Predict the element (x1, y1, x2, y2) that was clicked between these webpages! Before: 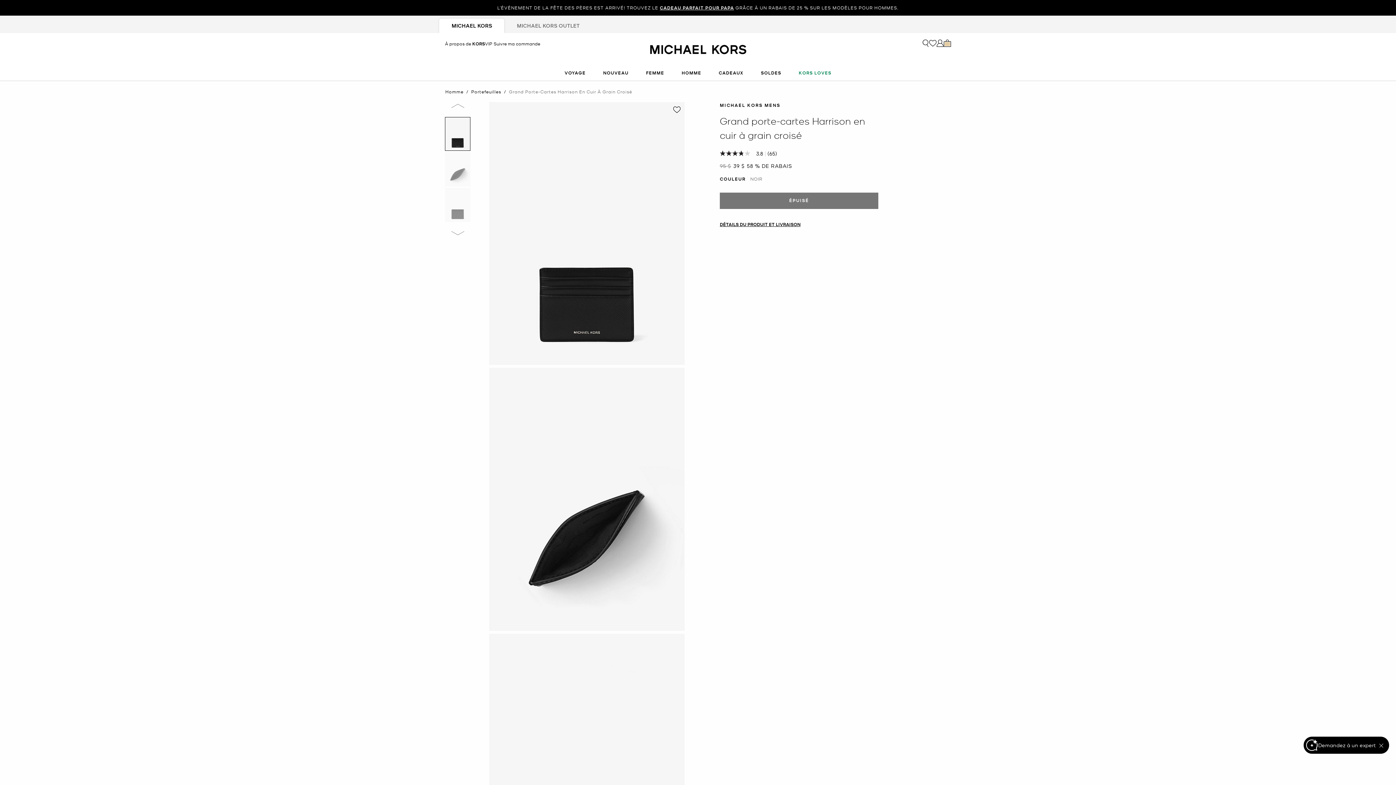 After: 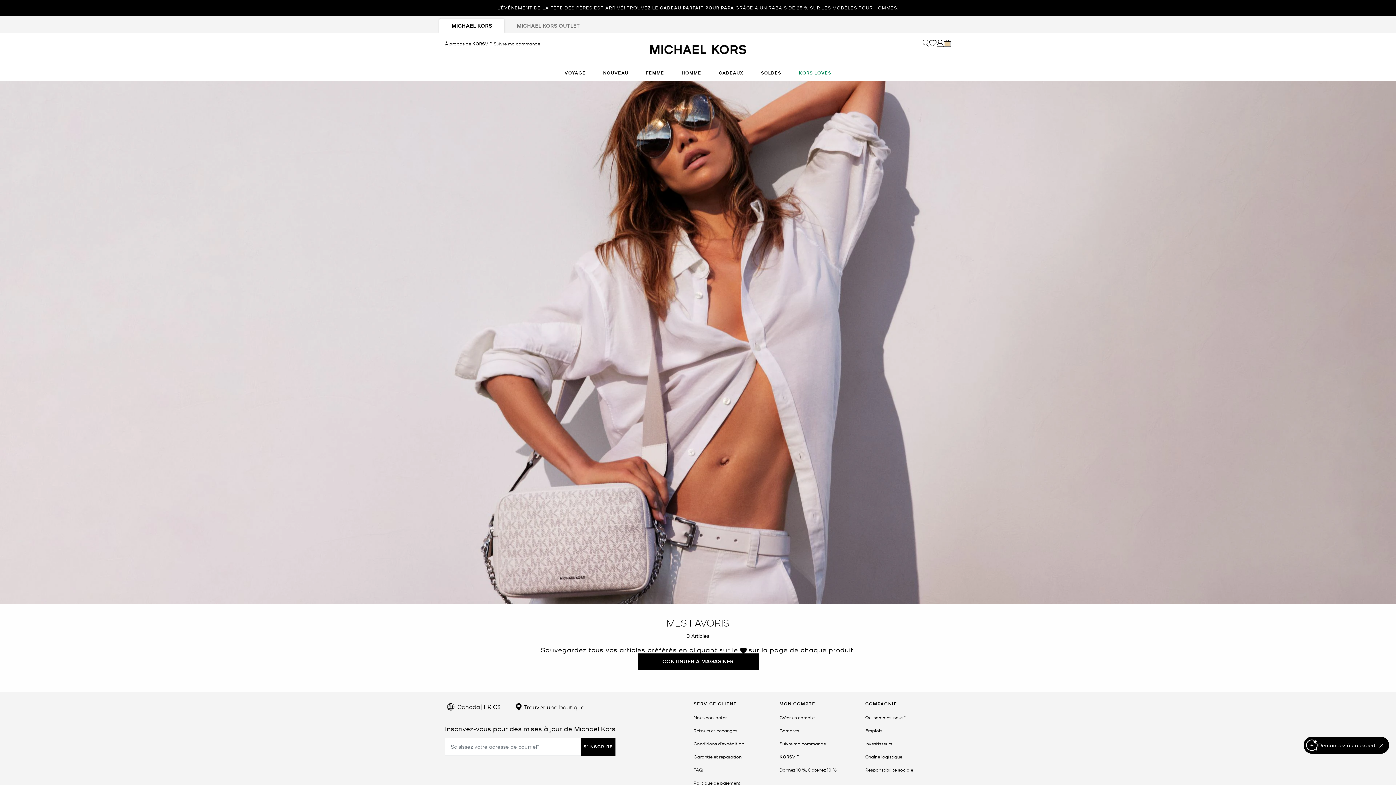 Action: bbox: (929, 39, 936, 46) label: Favoris